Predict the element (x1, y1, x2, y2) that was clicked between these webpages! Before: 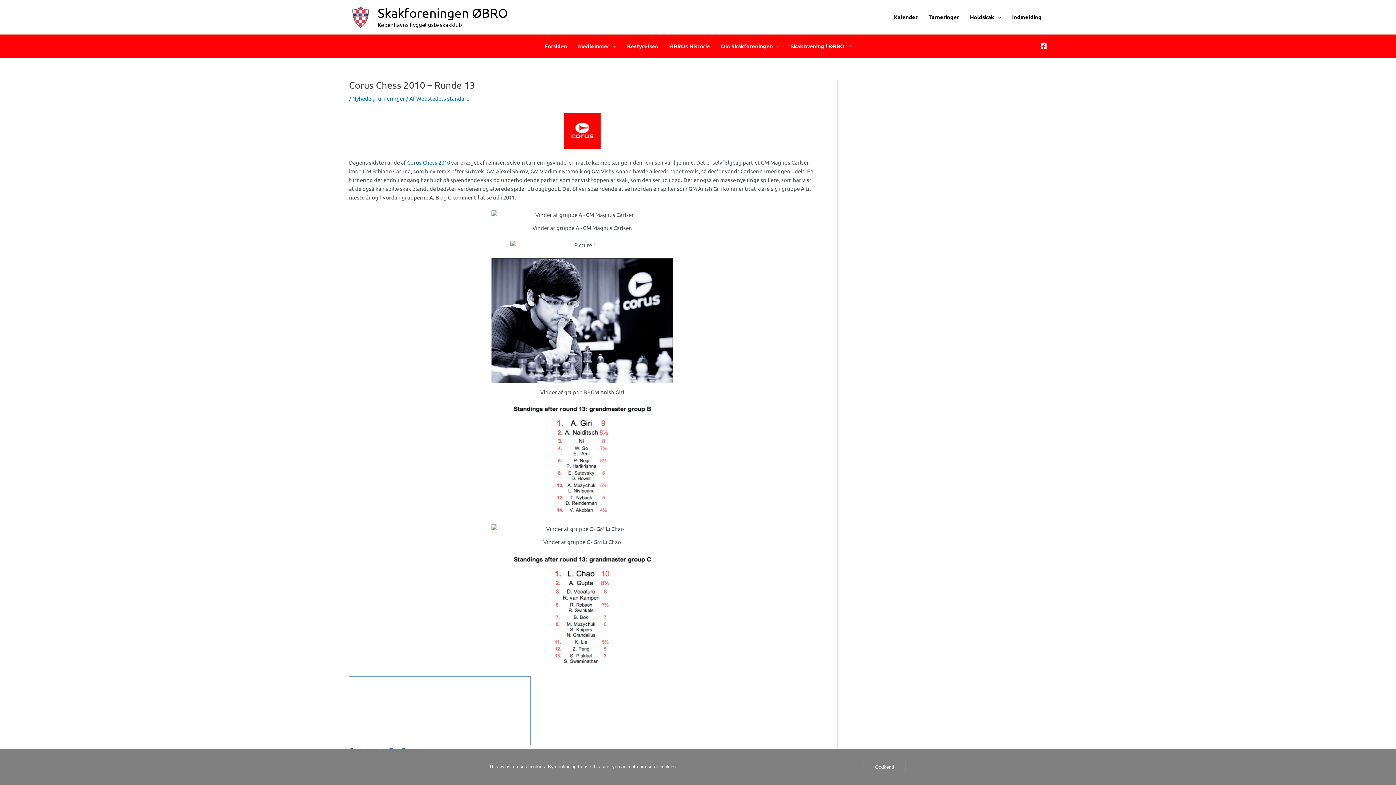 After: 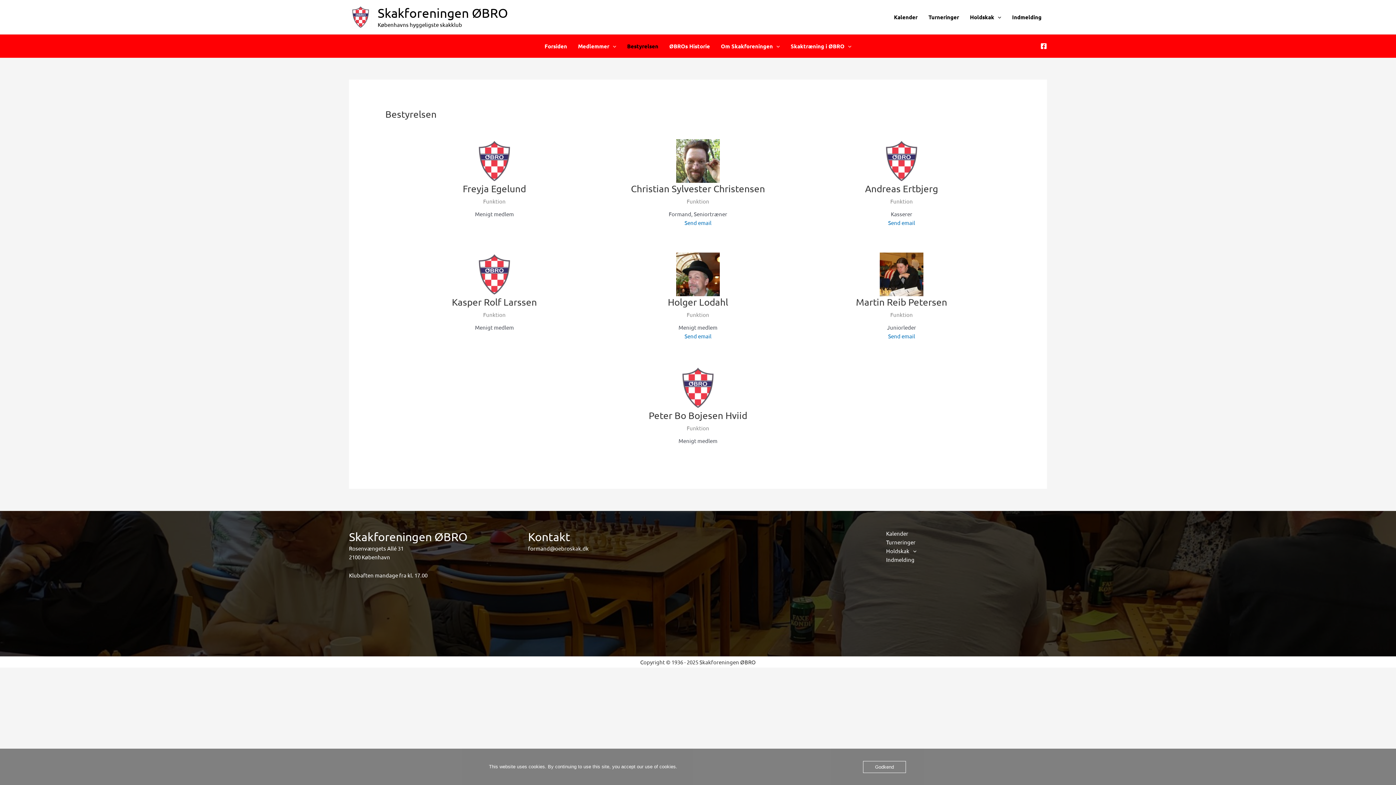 Action: bbox: (621, 34, 664, 57) label: Bestyrelsen